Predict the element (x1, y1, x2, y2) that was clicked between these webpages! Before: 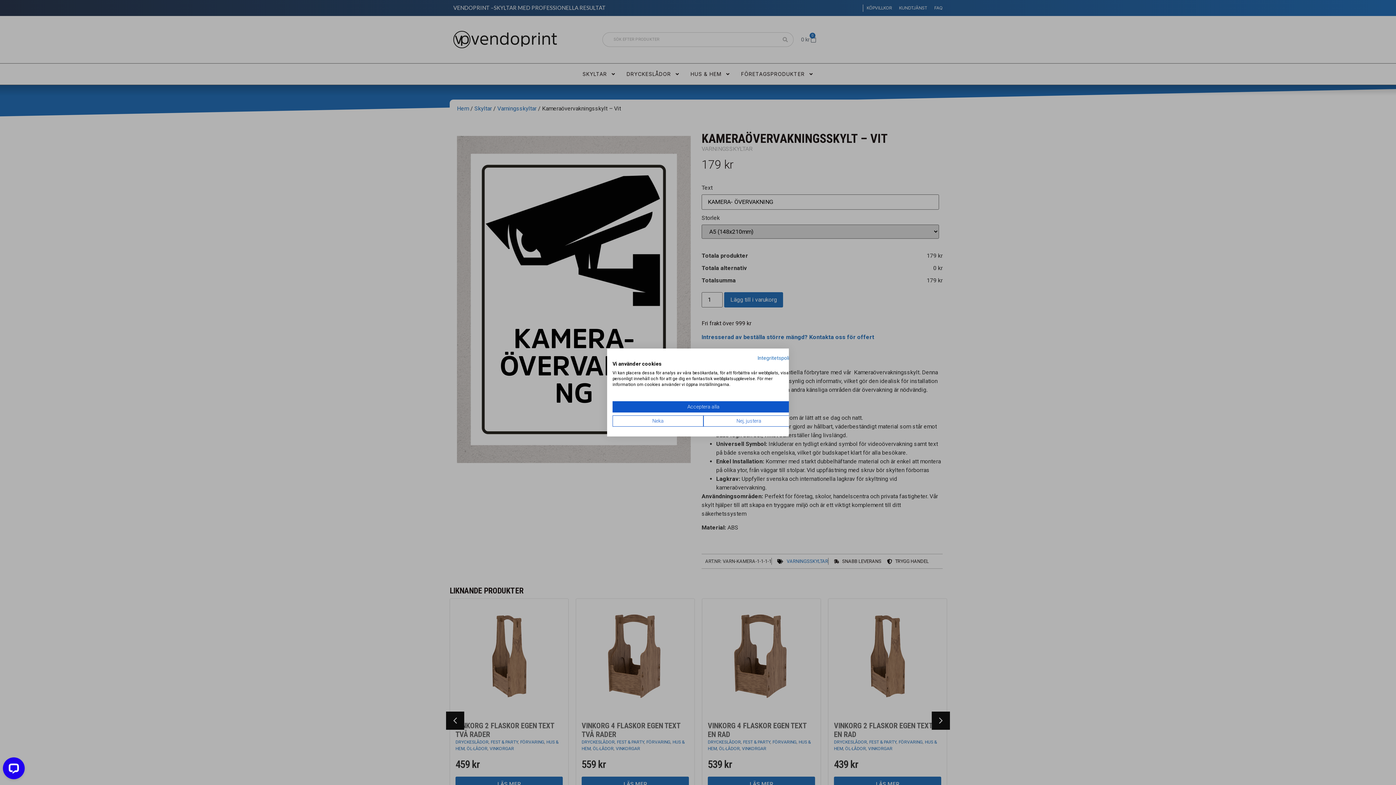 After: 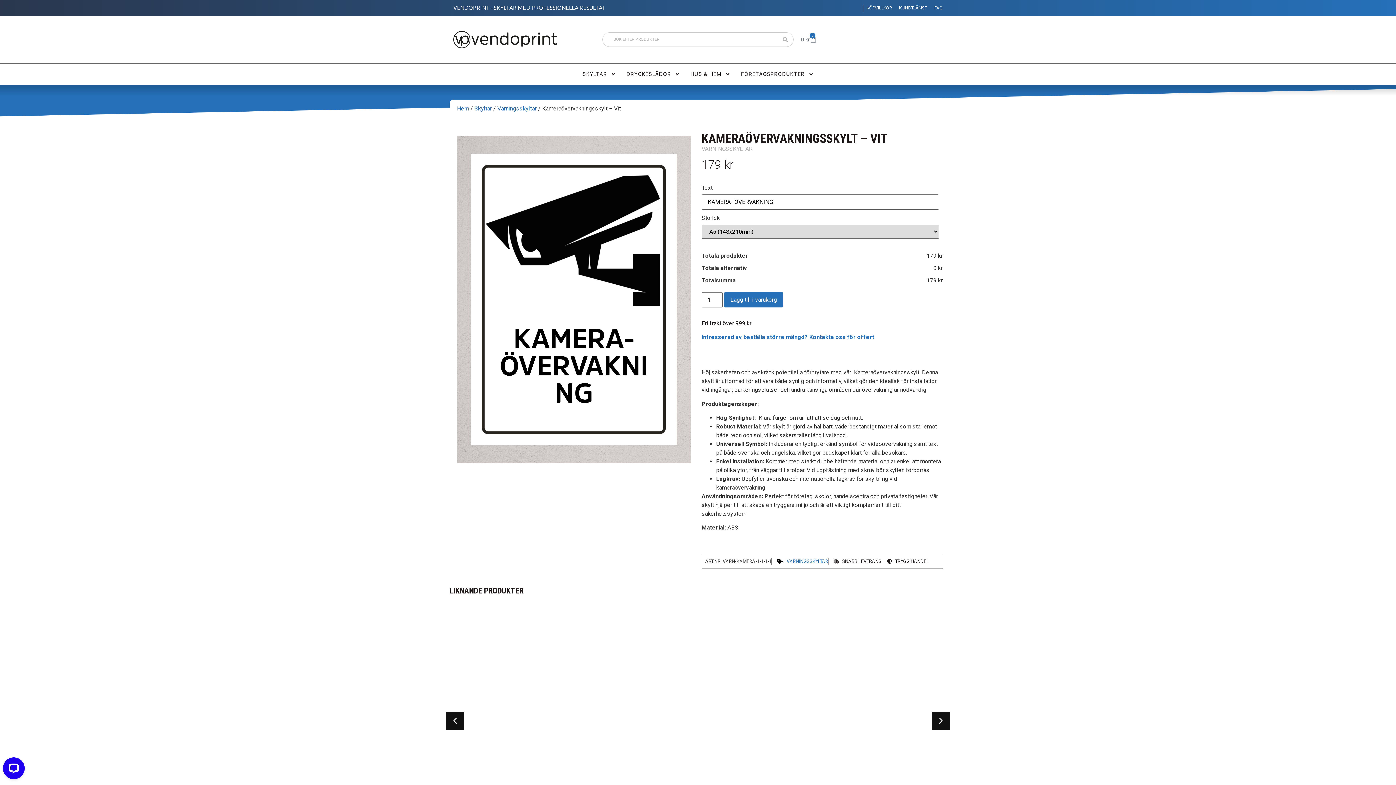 Action: bbox: (612, 401, 794, 412) label: Acceptera alla cookies